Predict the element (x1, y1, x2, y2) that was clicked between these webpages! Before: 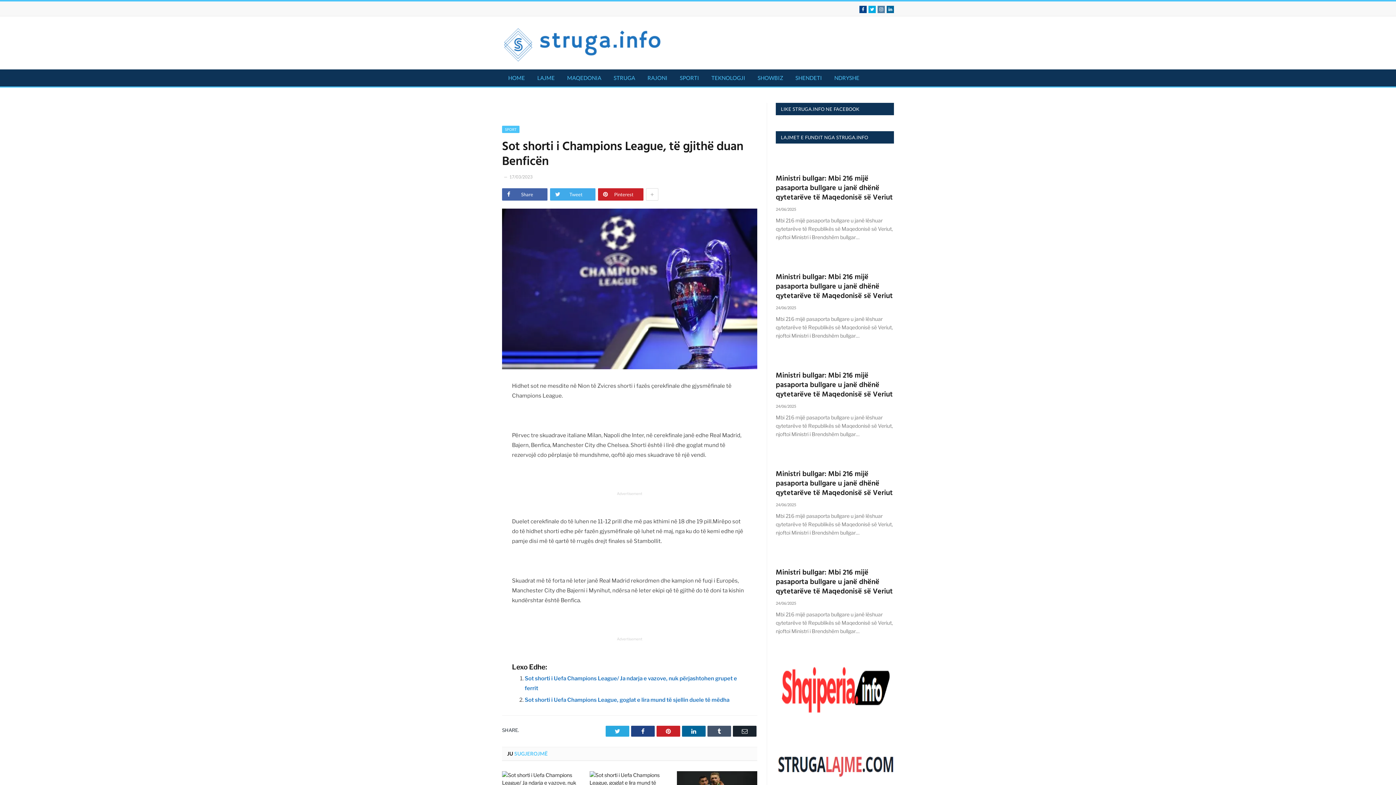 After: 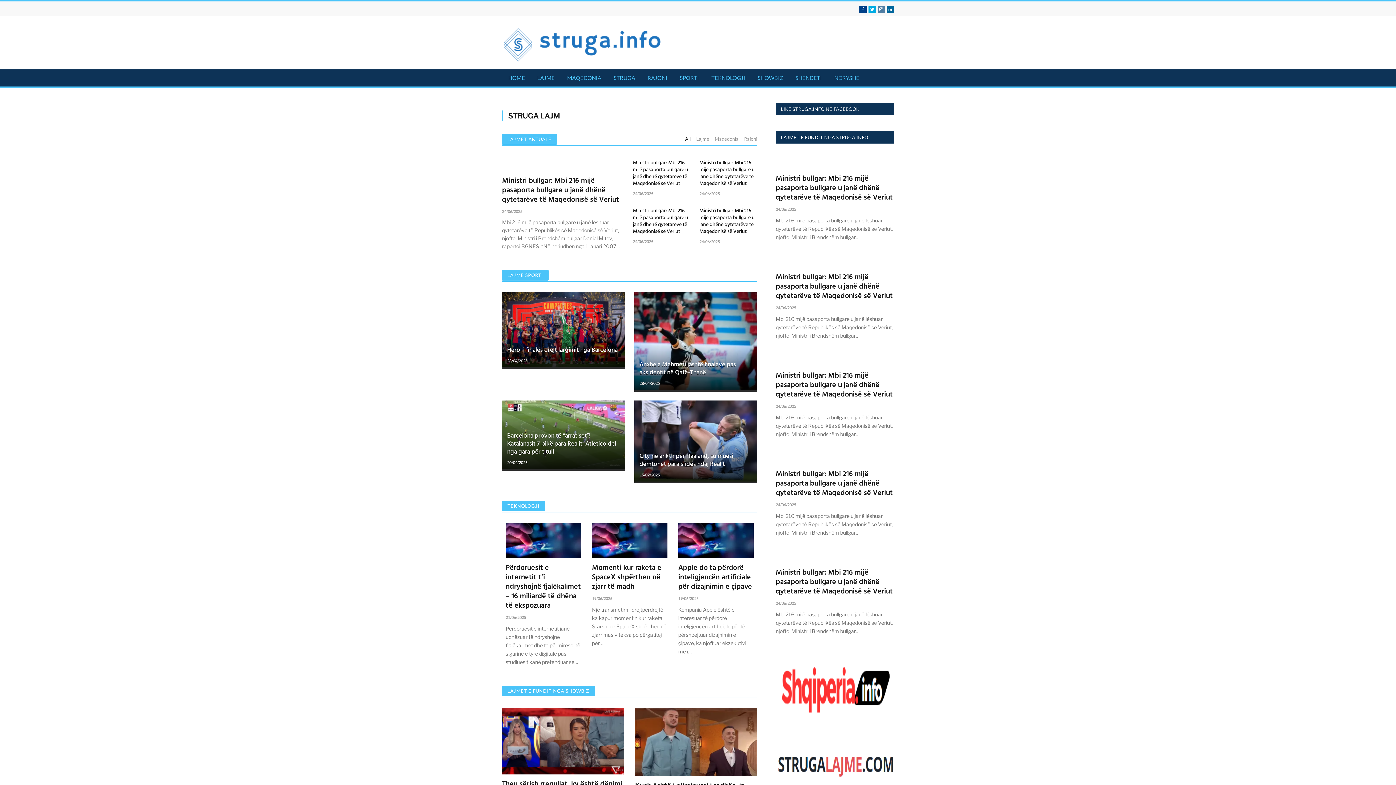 Action: bbox: (502, 34, 664, 50)